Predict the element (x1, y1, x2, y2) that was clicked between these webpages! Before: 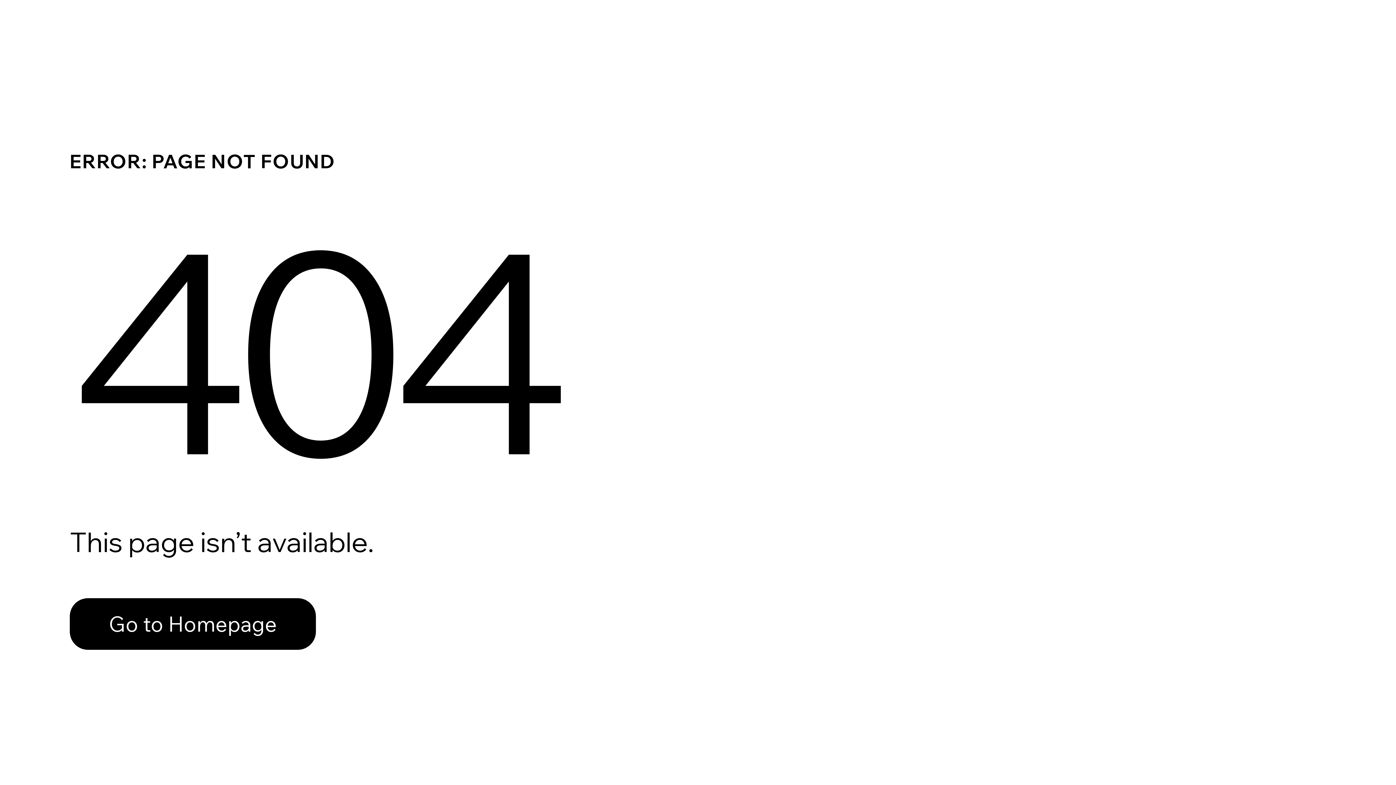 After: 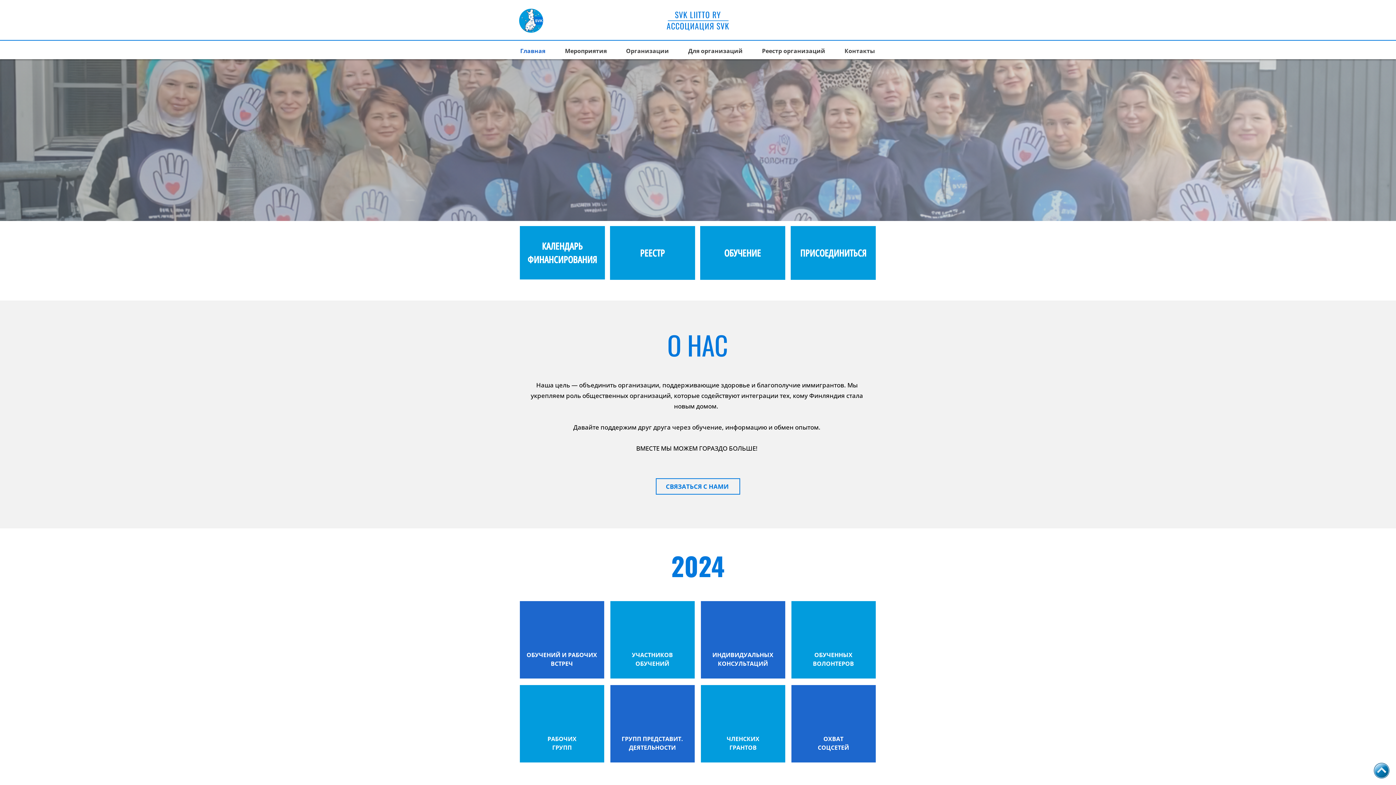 Action: label: Go to Homepage bbox: (69, 582, 768, 659)